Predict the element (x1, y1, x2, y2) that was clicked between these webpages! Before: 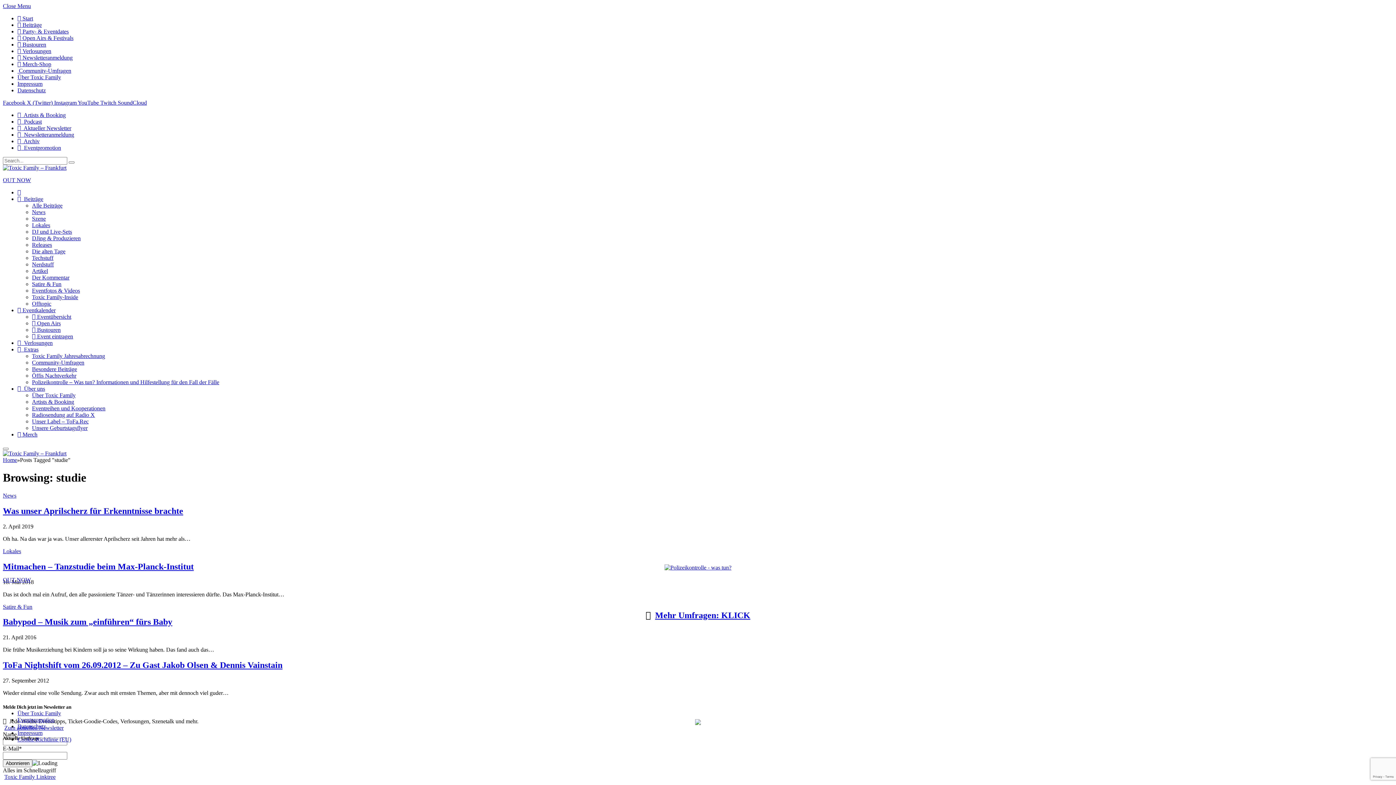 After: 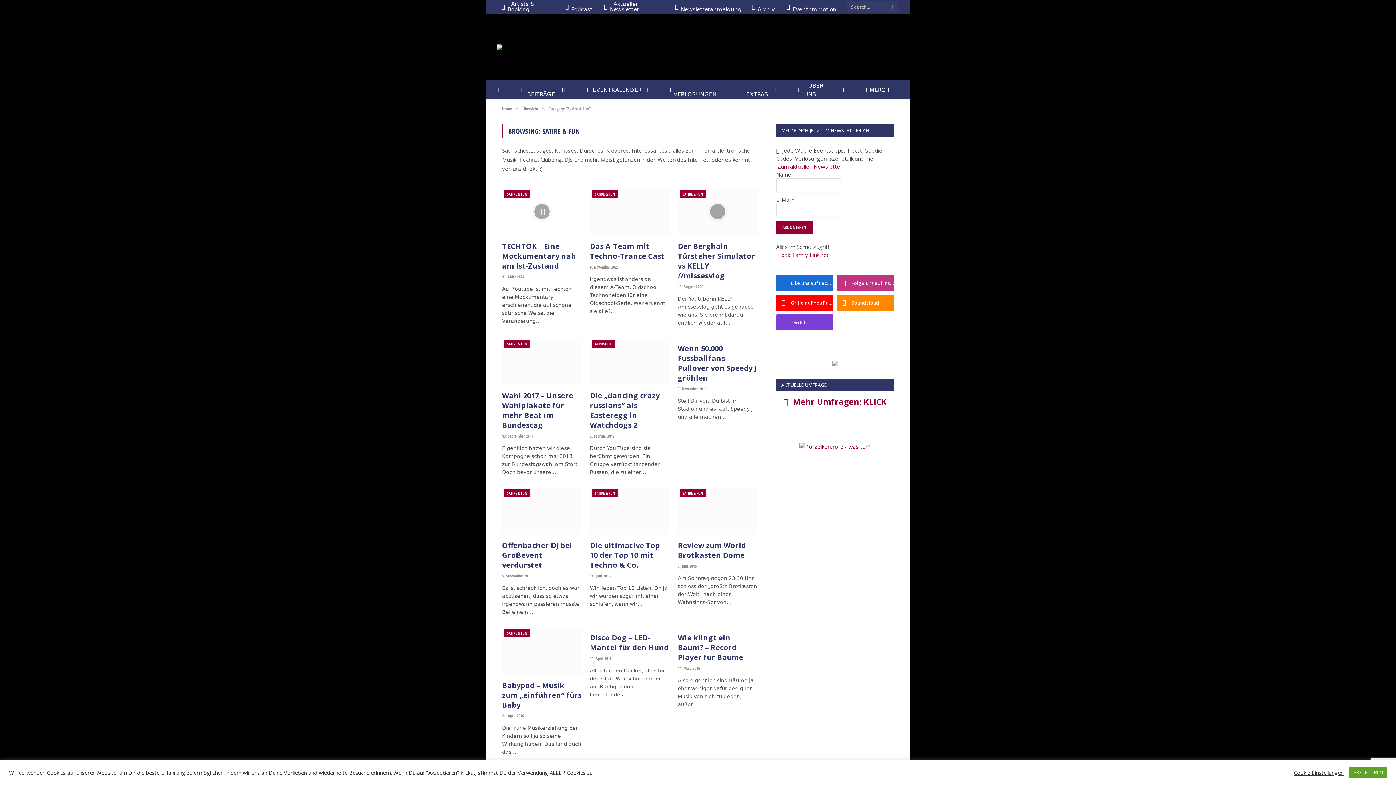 Action: label: Satire & Fun bbox: (2, 603, 32, 610)